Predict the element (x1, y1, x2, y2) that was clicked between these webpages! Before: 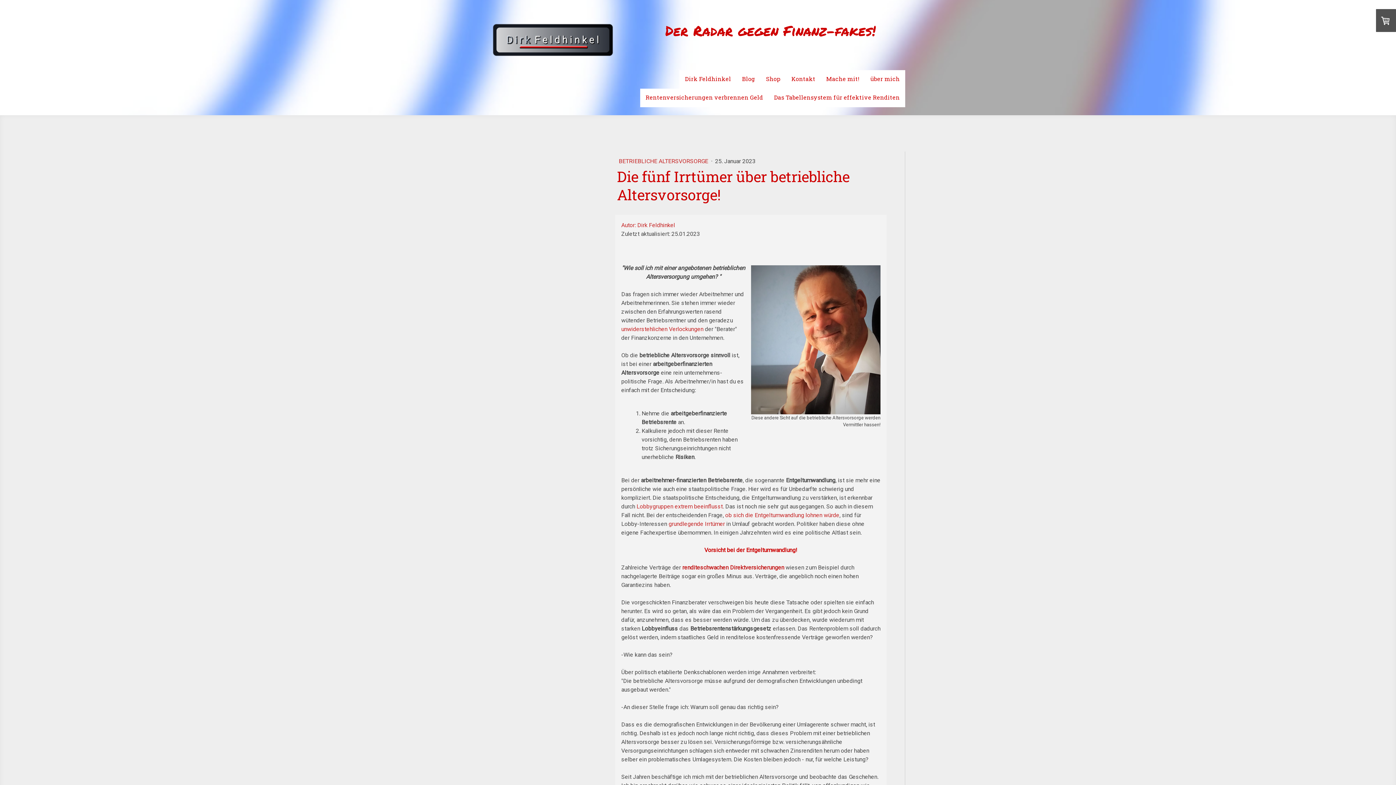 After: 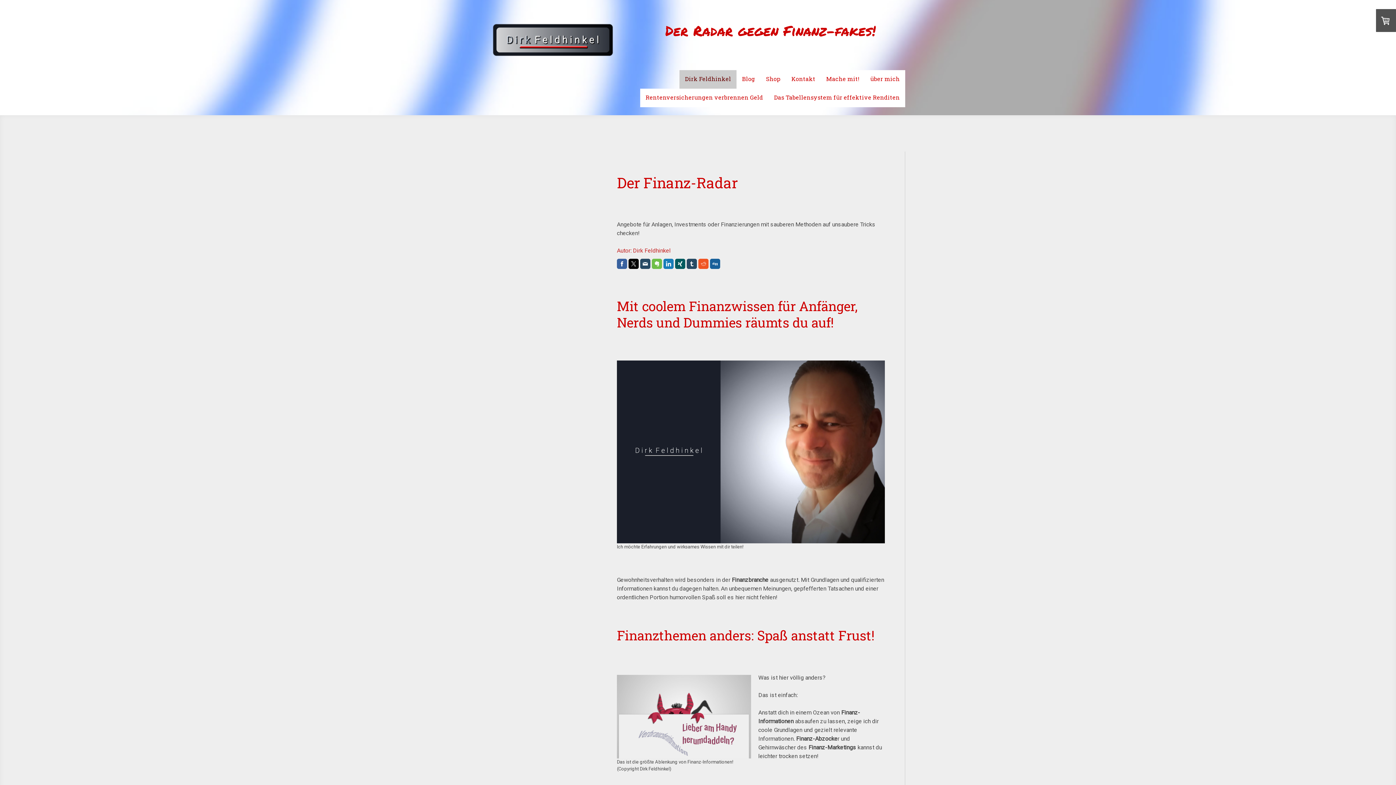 Action: bbox: (492, 24, 613, 31)